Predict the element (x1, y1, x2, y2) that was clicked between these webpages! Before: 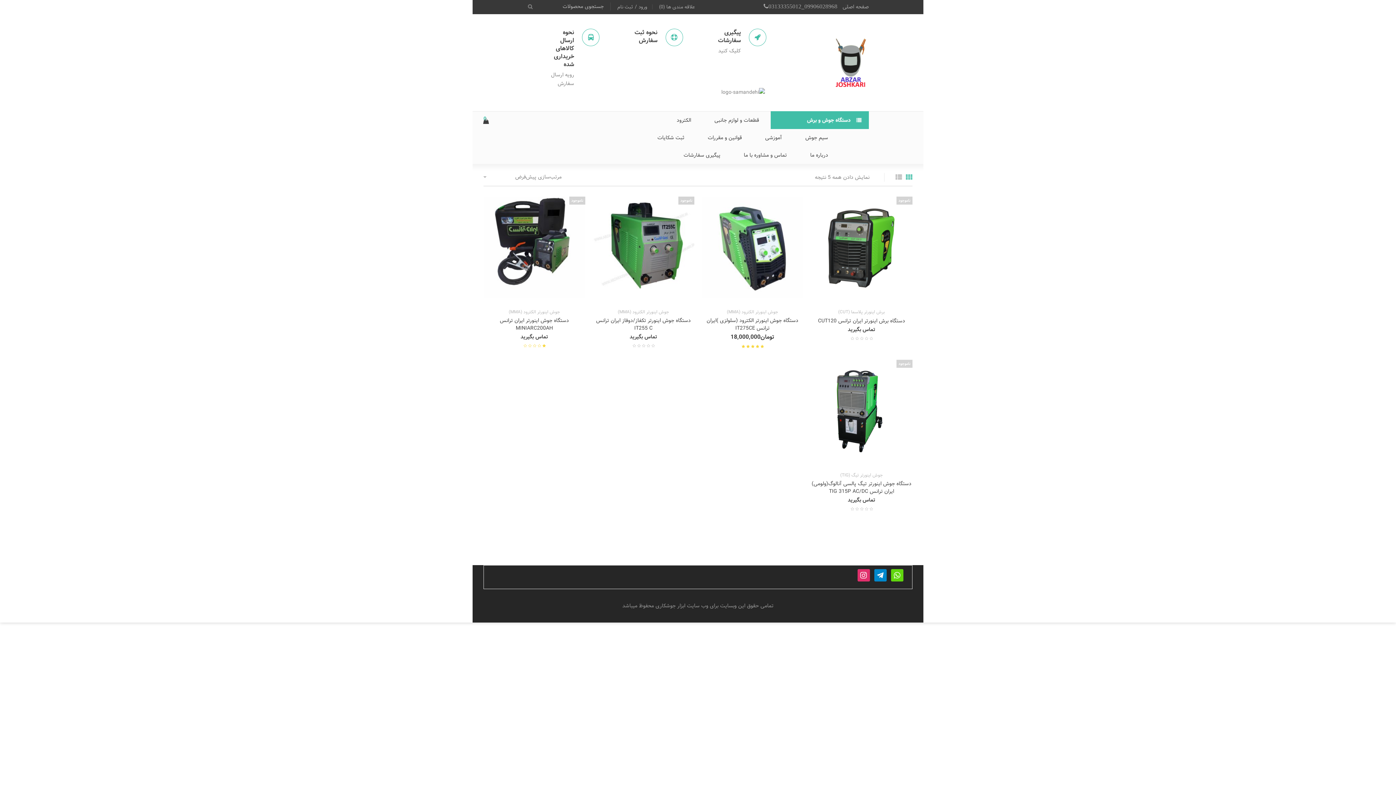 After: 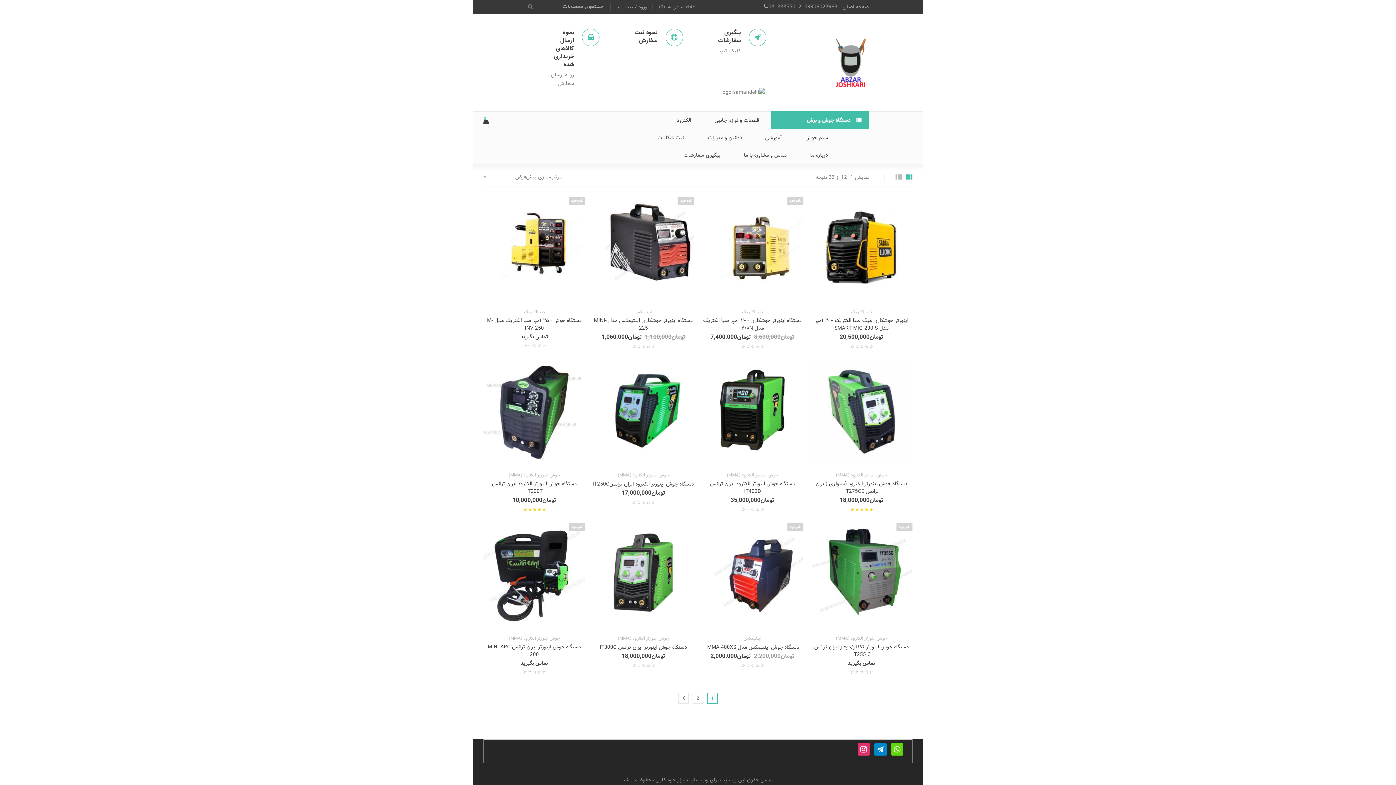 Action: bbox: (617, 309, 669, 315) label: جوش اينورتر الكترود (MMA)